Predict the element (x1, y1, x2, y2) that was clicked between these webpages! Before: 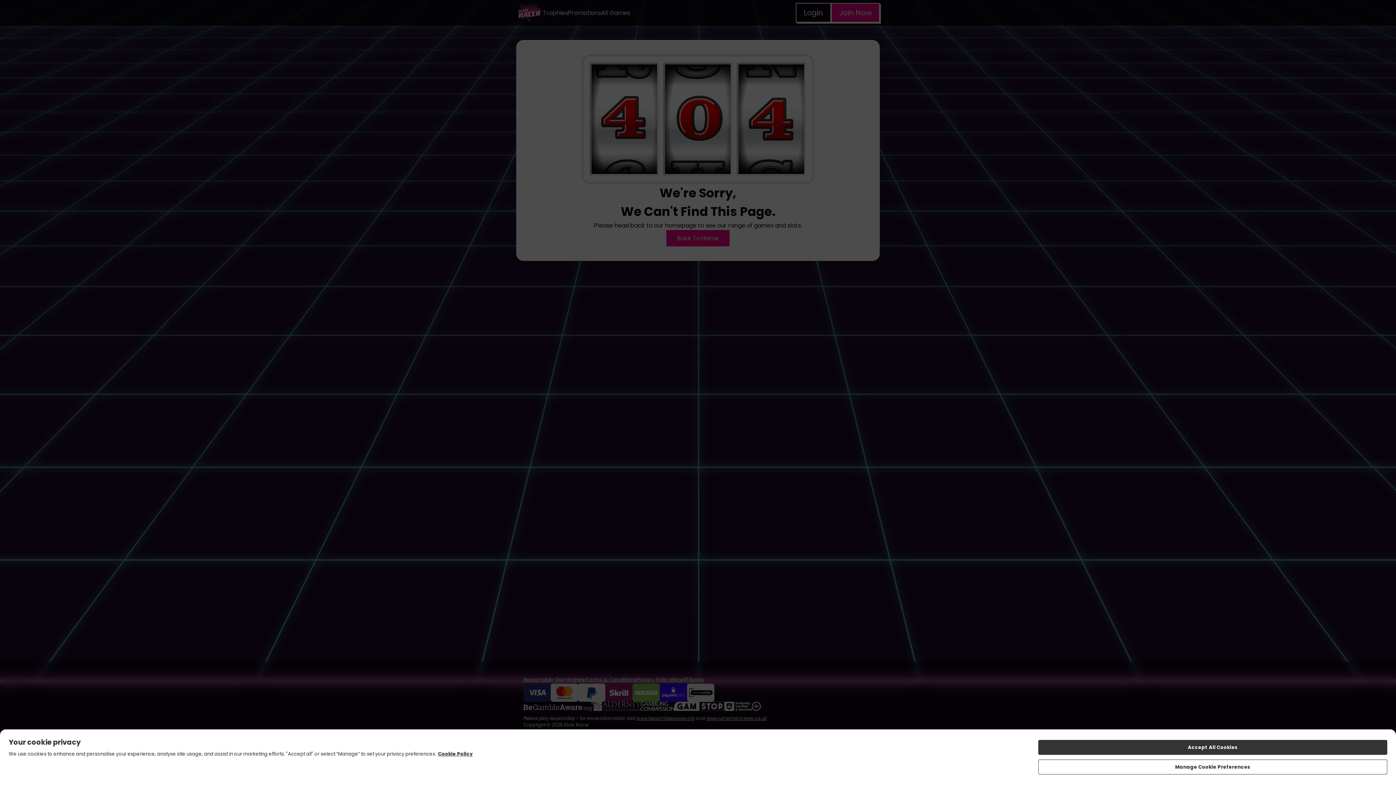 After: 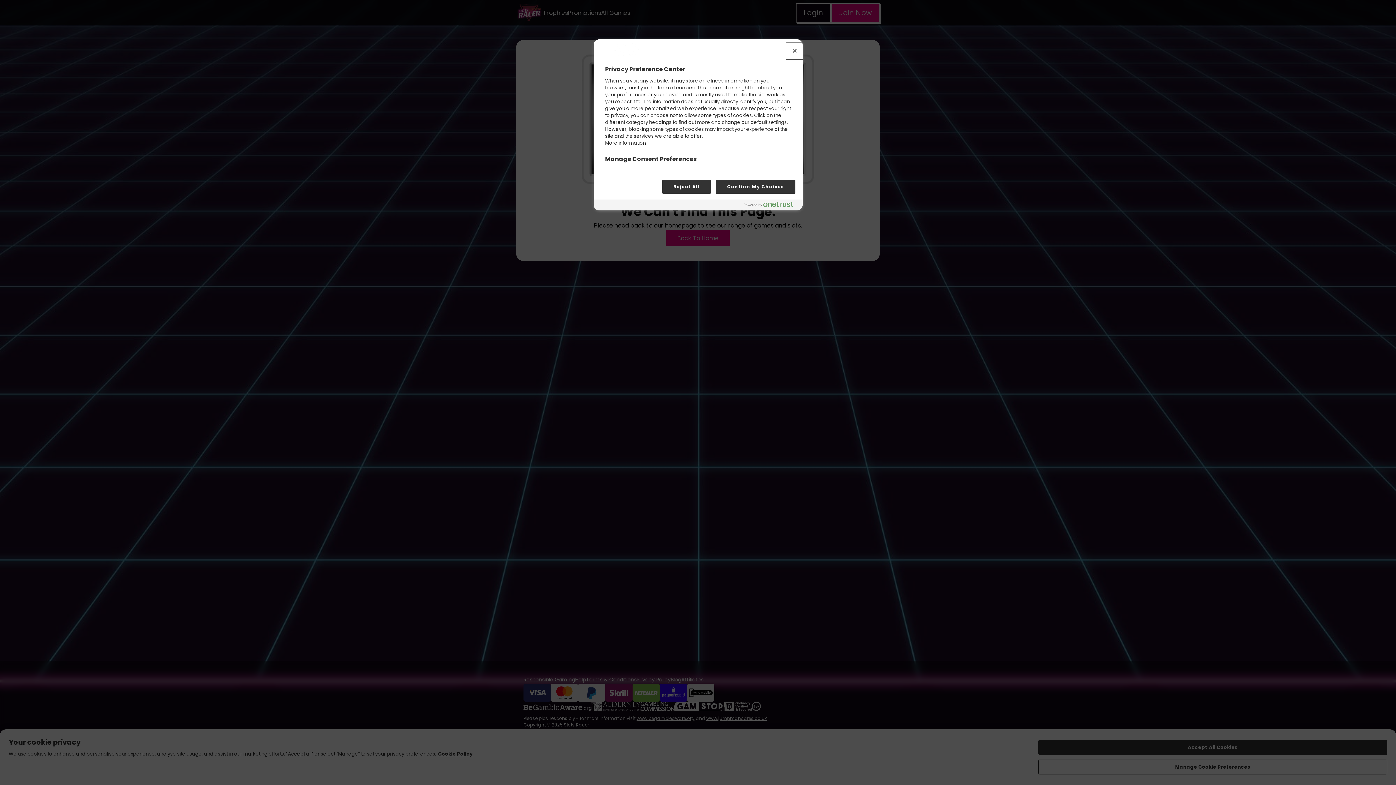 Action: bbox: (1038, 760, 1387, 774) label: Manage Cookie Preferences